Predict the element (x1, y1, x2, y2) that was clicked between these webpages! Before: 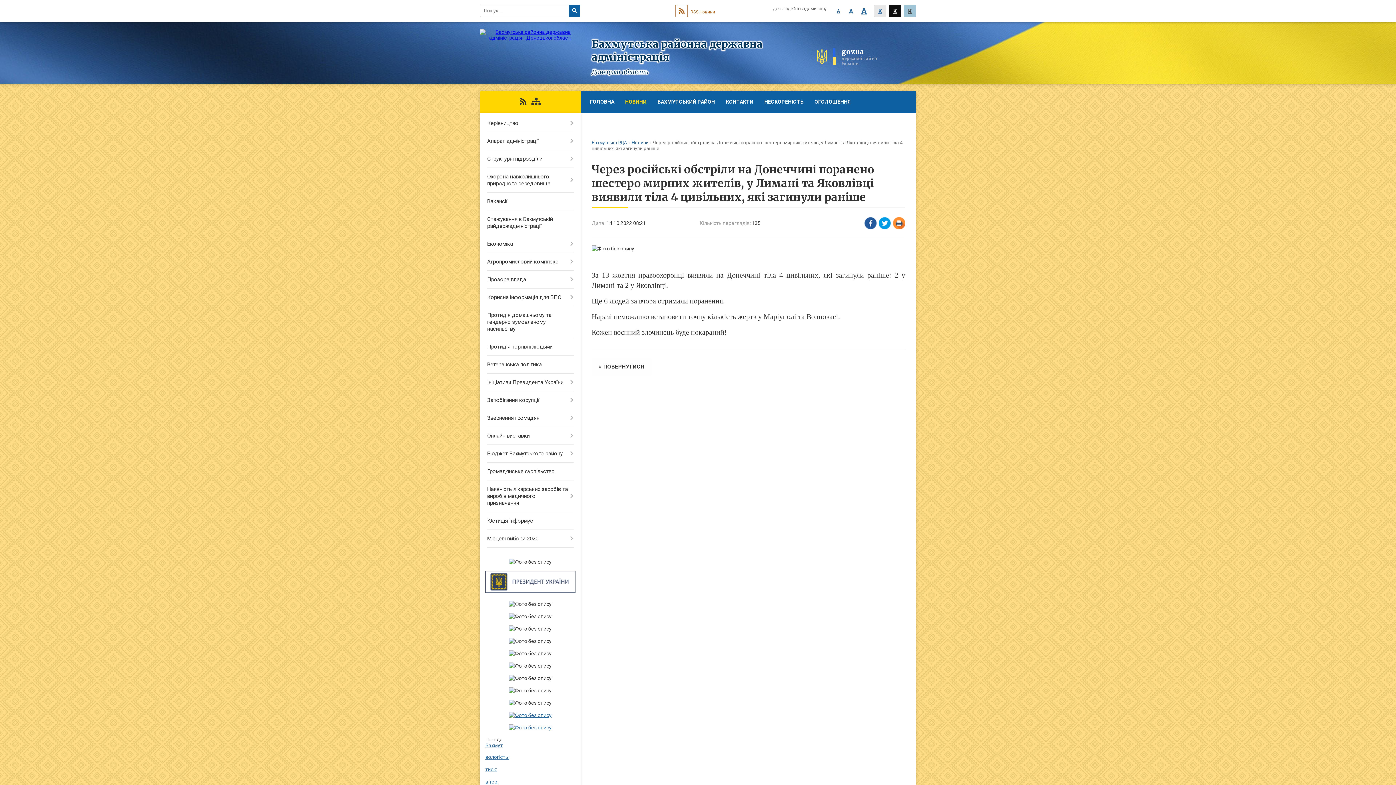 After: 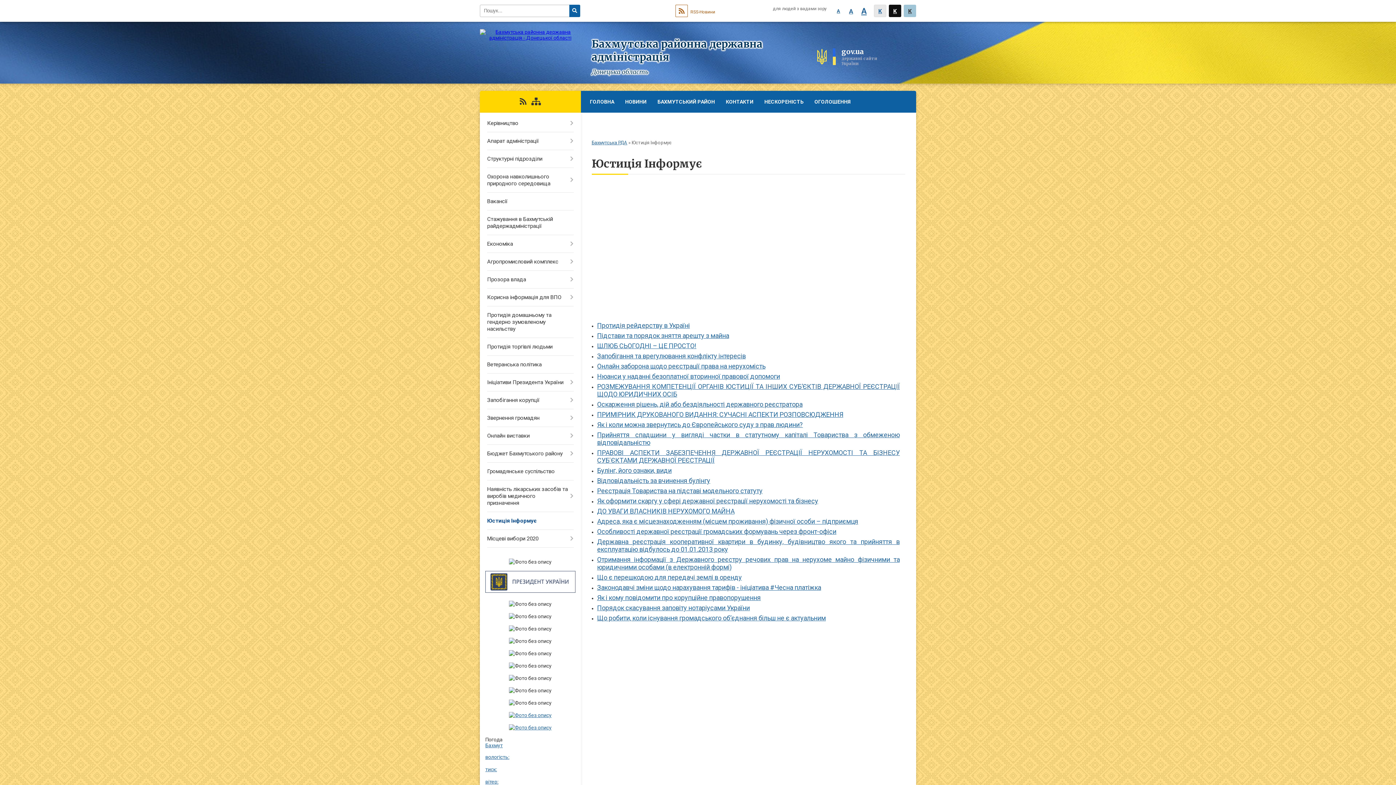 Action: label: Юстиція Інформує bbox: (480, 512, 580, 530)